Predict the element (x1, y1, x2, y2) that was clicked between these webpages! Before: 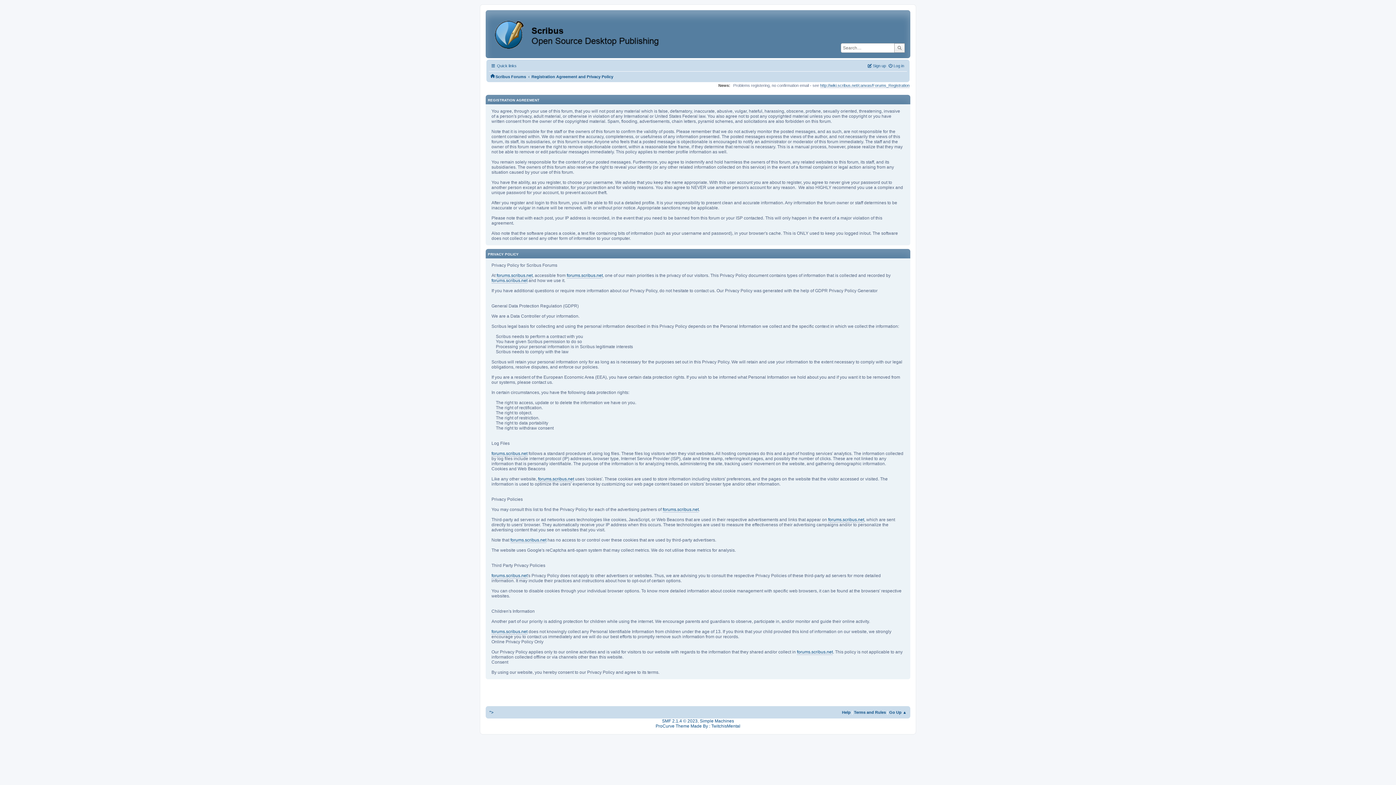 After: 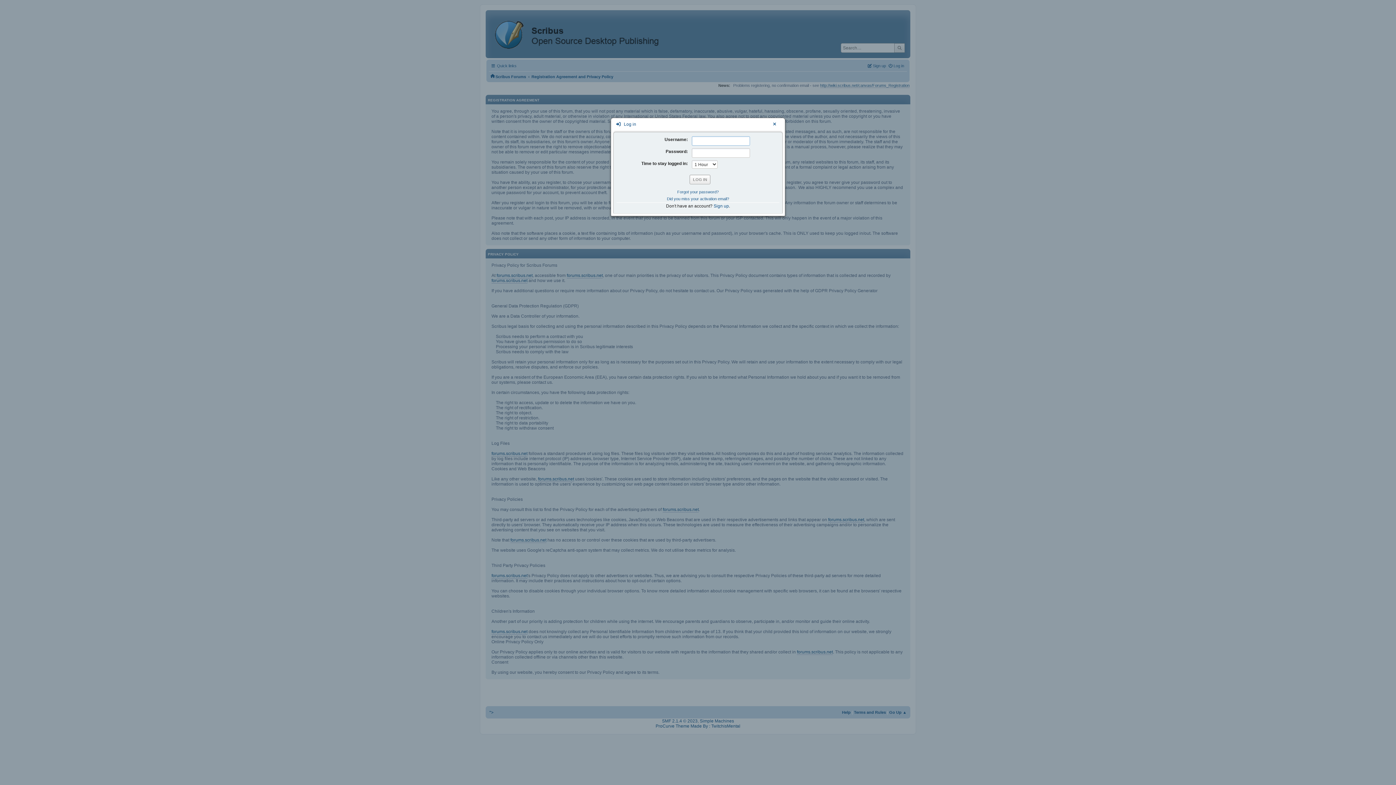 Action: label:  Log in bbox: (888, 62, 905, 69)